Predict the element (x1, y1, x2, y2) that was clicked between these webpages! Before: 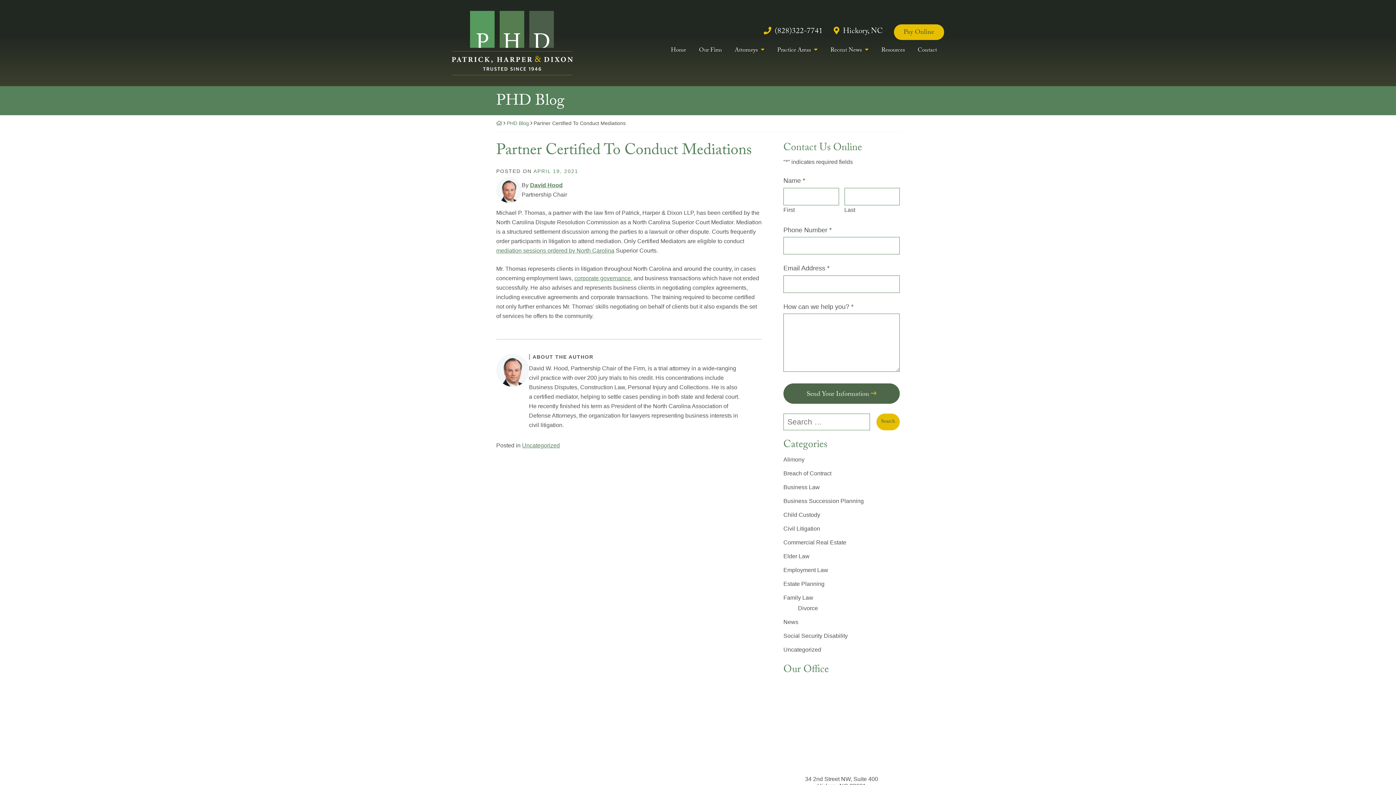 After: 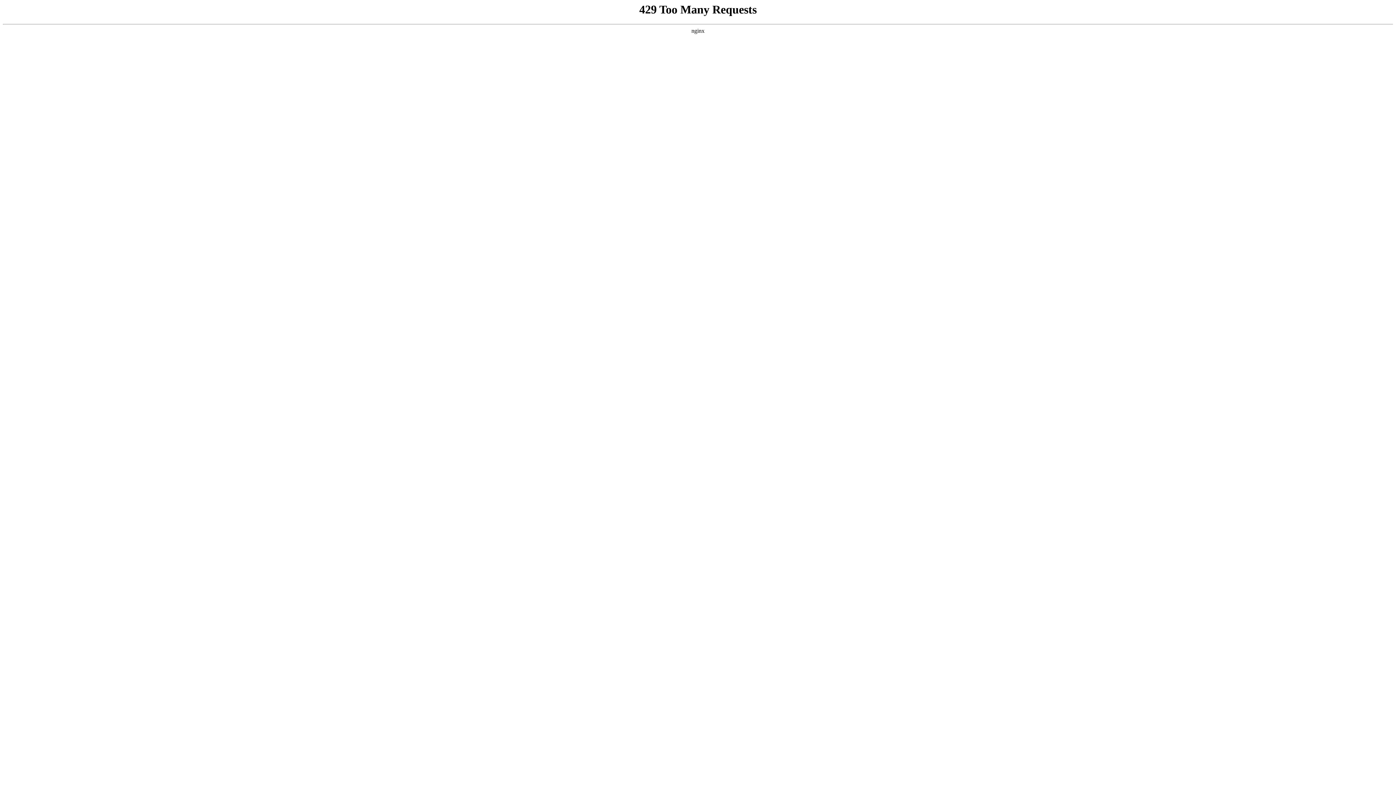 Action: label: Breach of Contract bbox: (783, 470, 831, 476)